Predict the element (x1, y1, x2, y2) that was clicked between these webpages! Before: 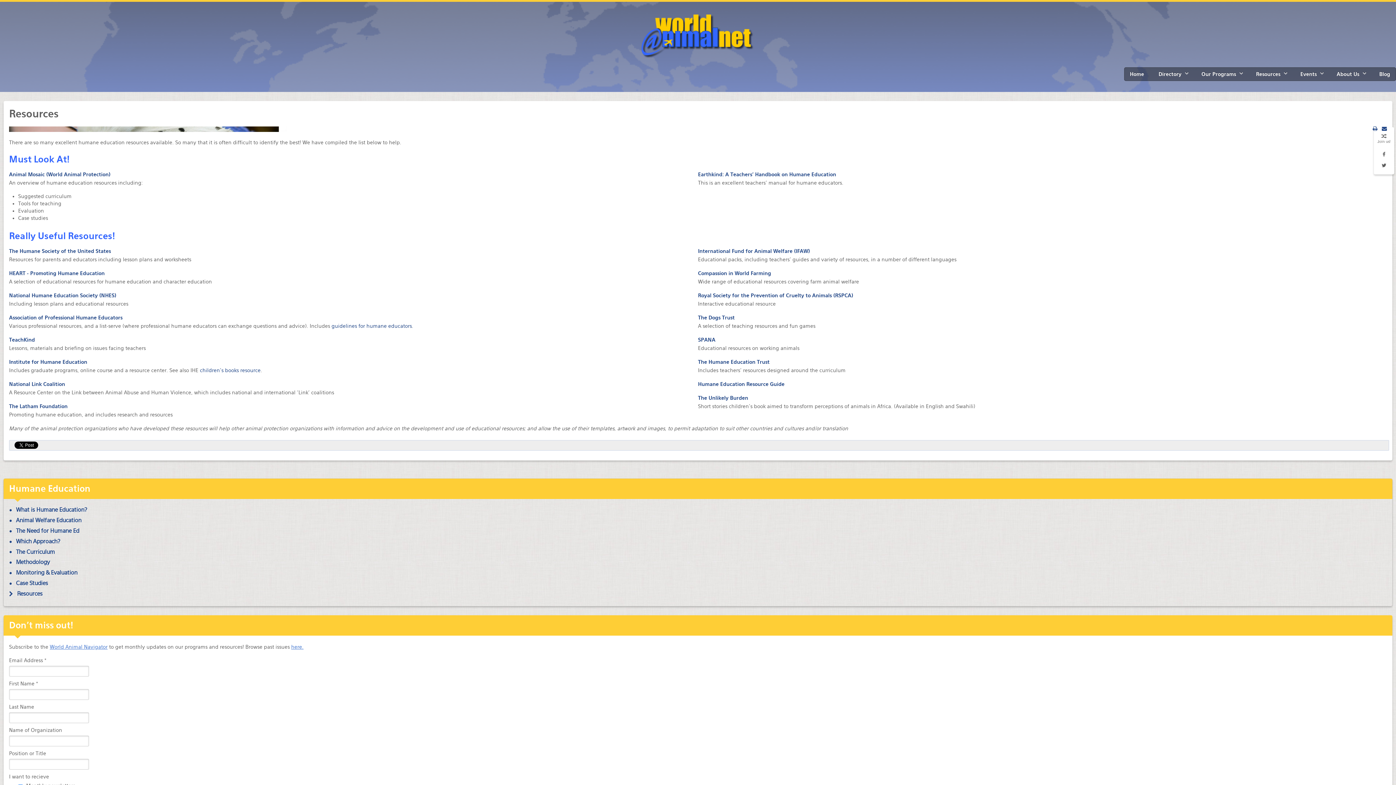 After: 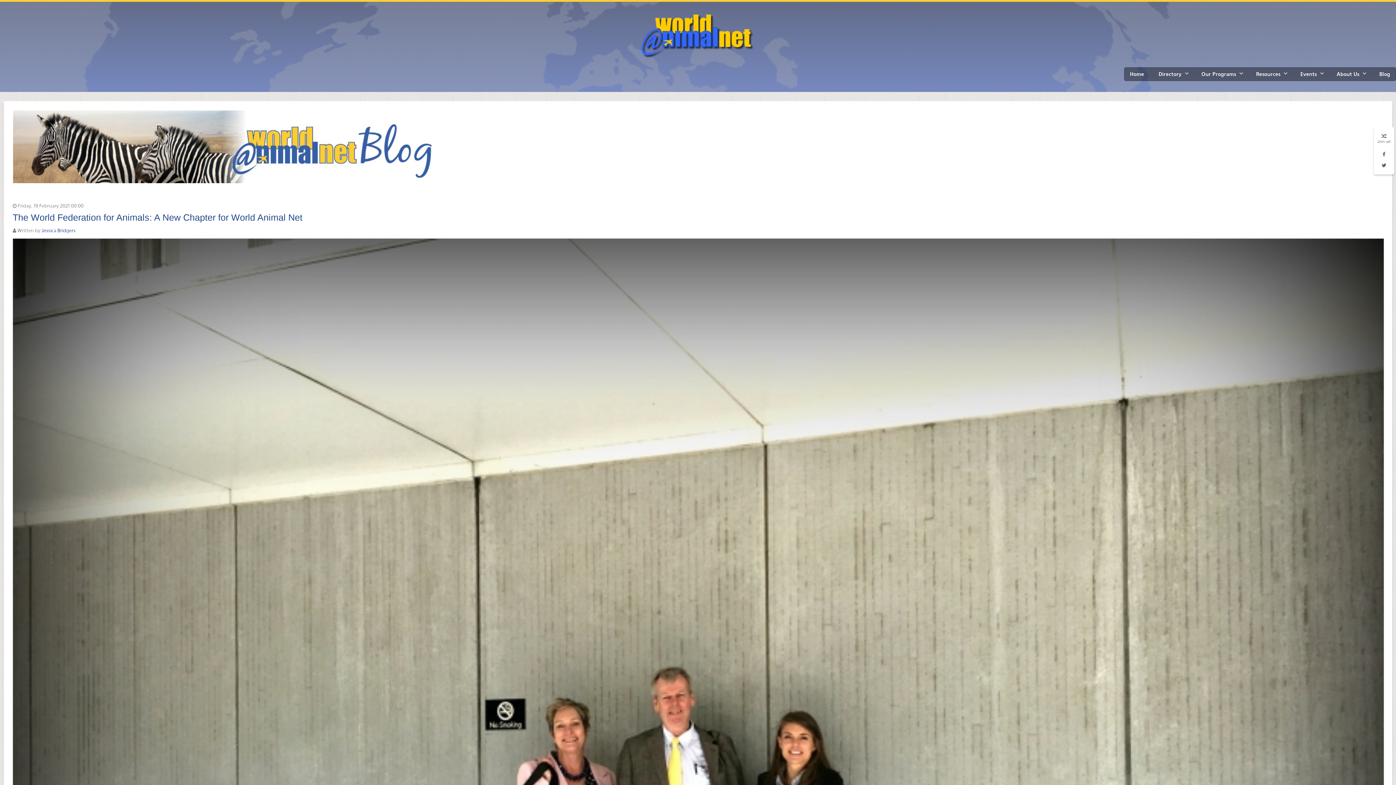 Action: bbox: (1374, 67, 1396, 80) label: Blog